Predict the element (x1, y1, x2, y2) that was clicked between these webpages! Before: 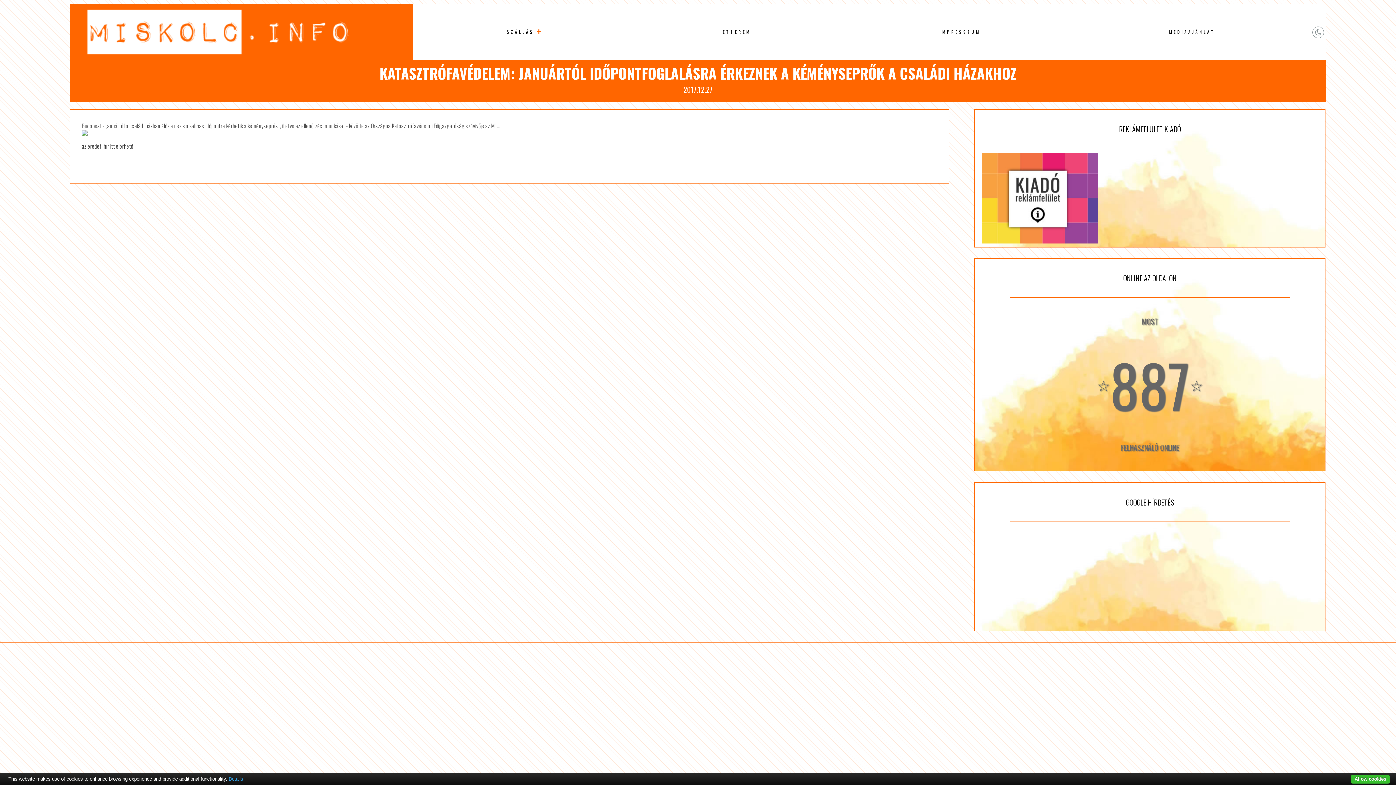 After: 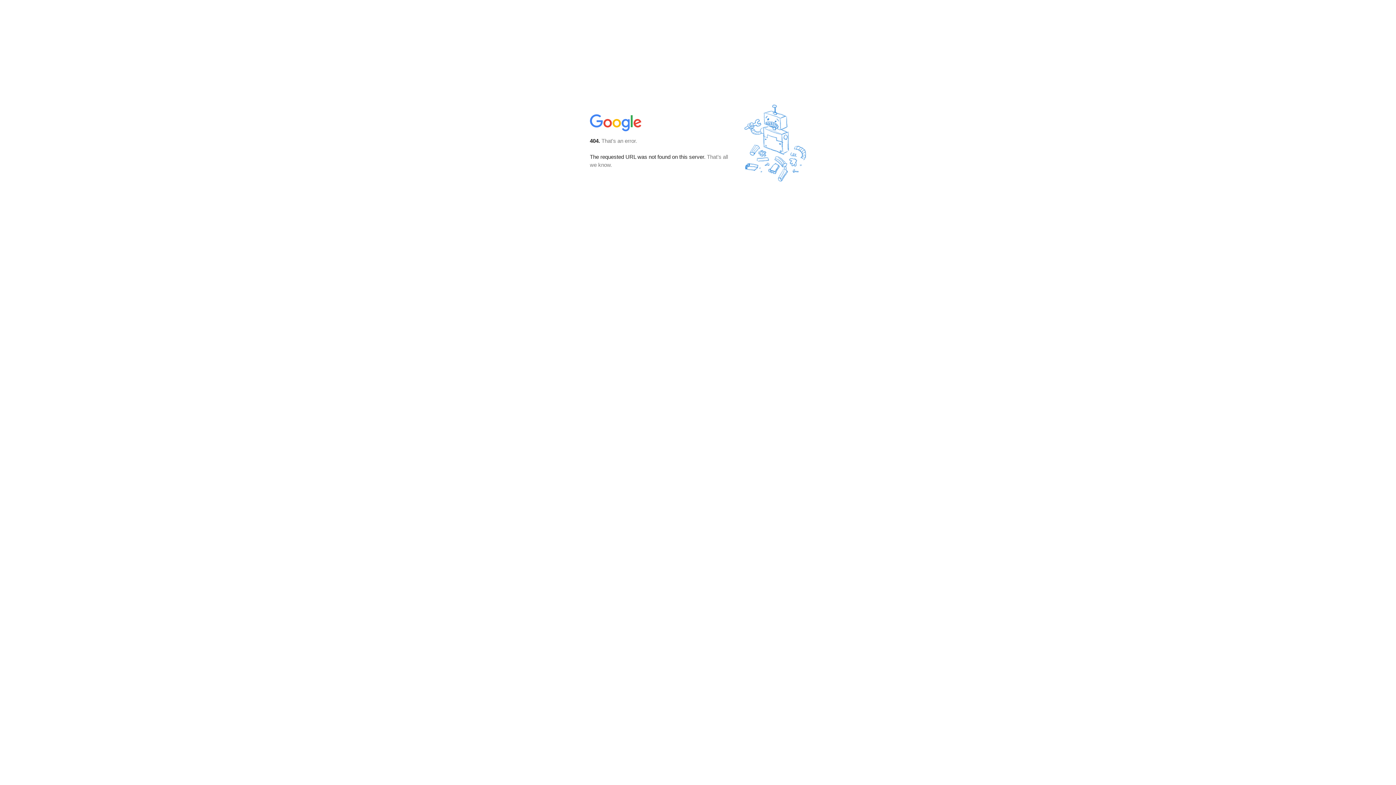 Action: bbox: (81, 141, 133, 150) label: az eredeti hír itt elérhető